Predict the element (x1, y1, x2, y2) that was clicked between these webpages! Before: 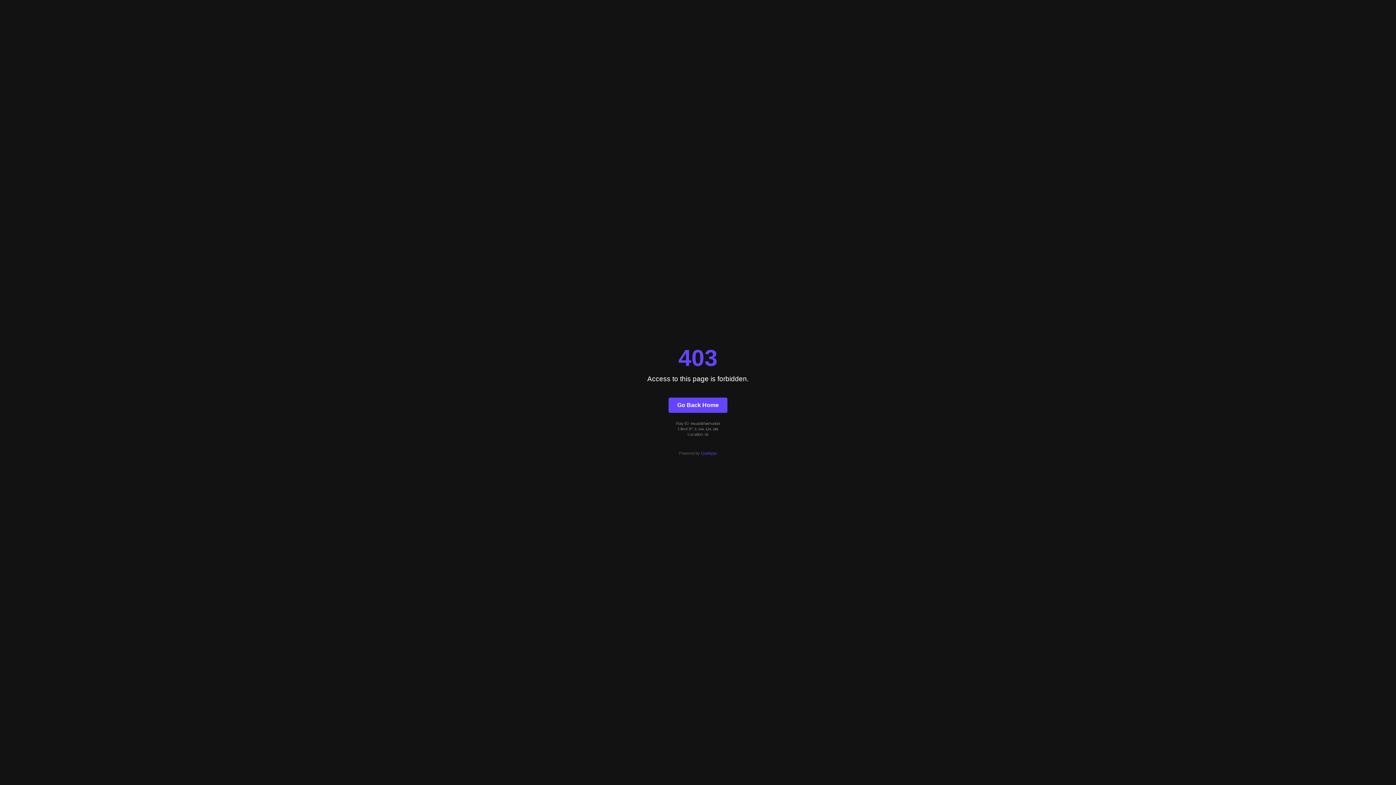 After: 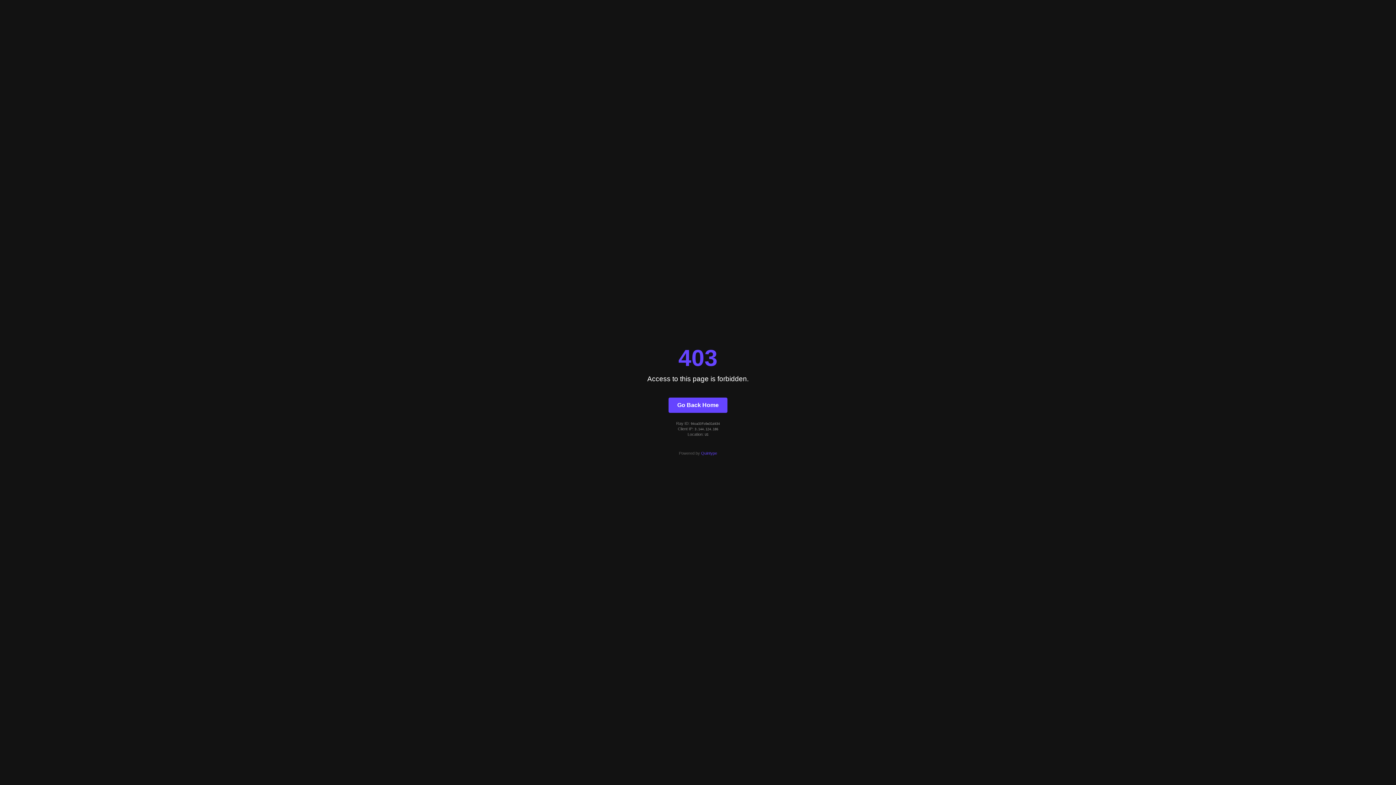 Action: label: Go Back Home bbox: (668, 397, 727, 412)